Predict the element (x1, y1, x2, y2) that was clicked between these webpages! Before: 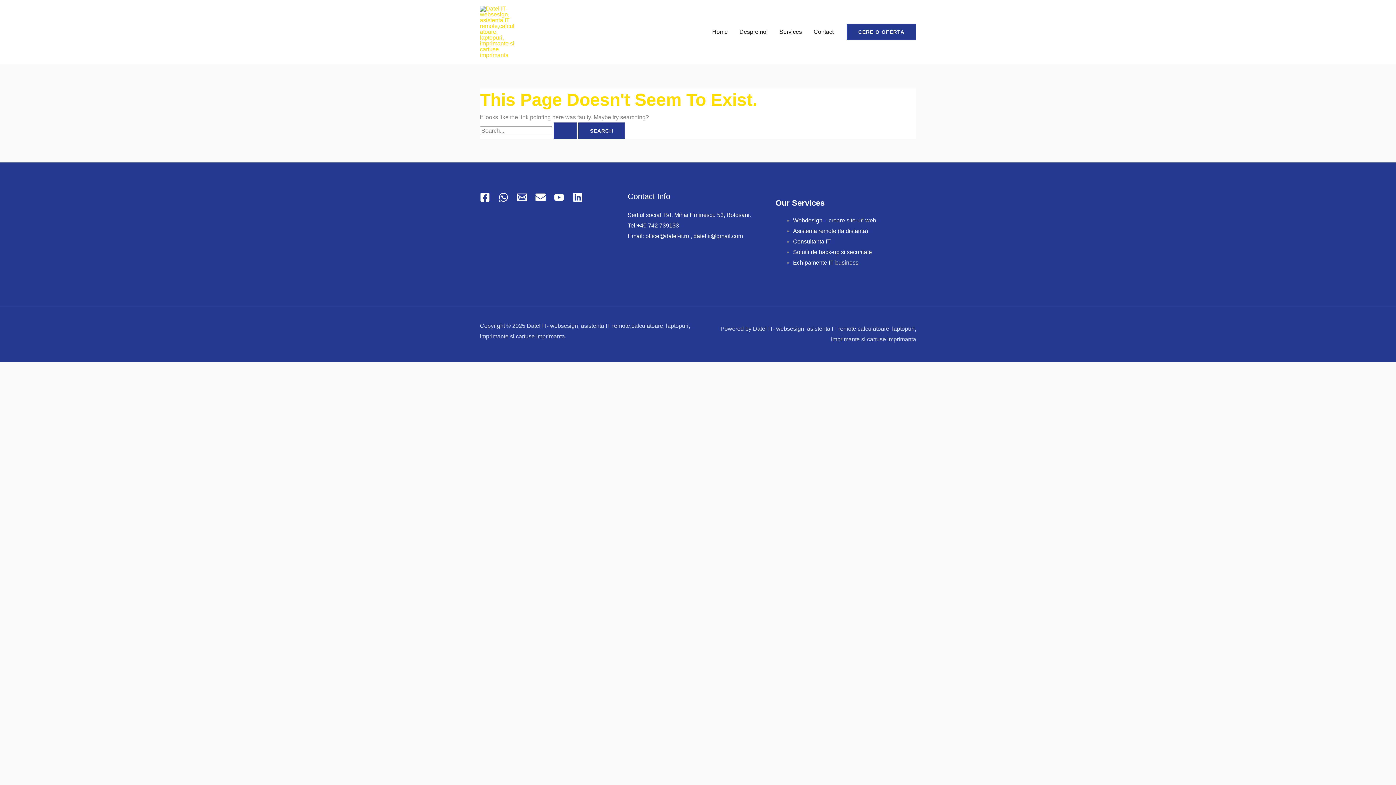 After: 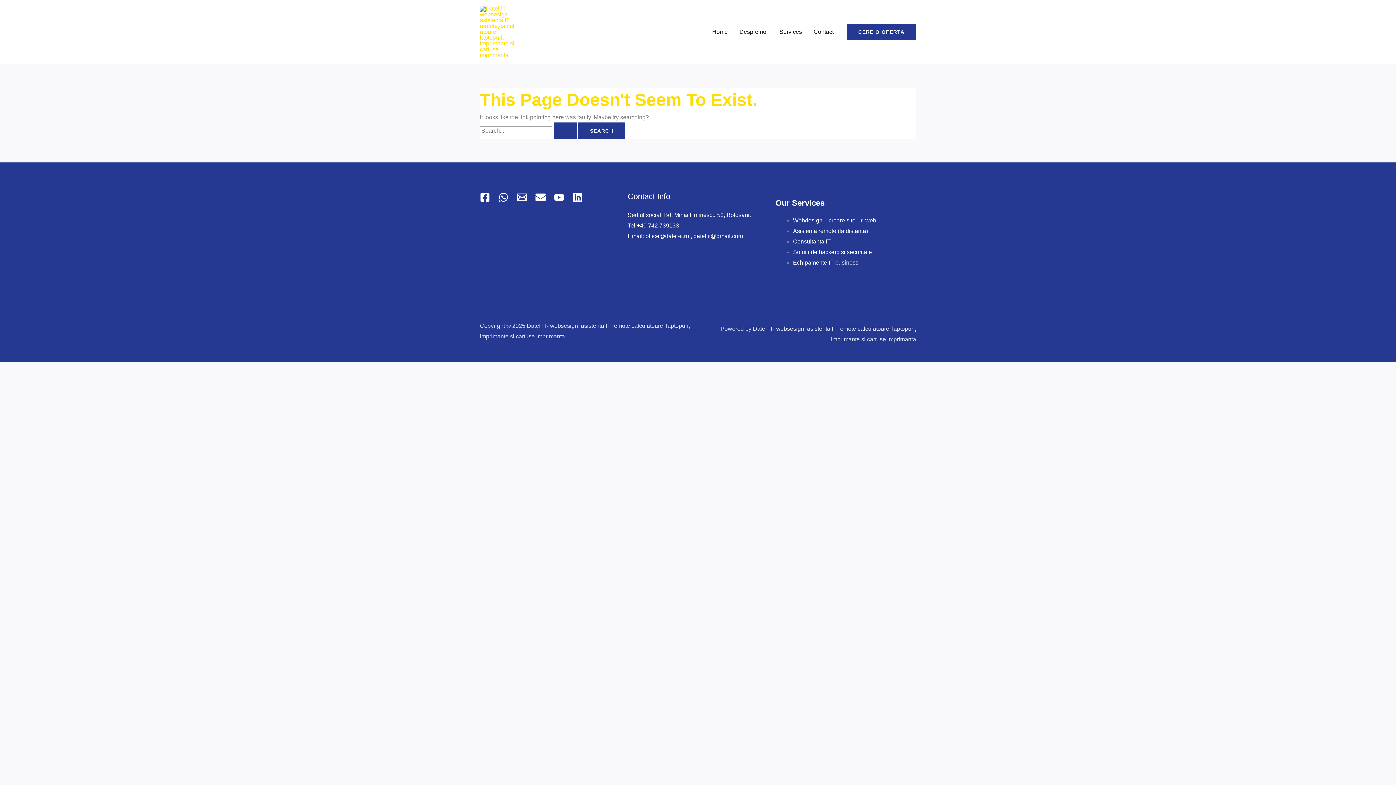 Action: label: Solutii de back-up si securitate bbox: (793, 248, 872, 255)